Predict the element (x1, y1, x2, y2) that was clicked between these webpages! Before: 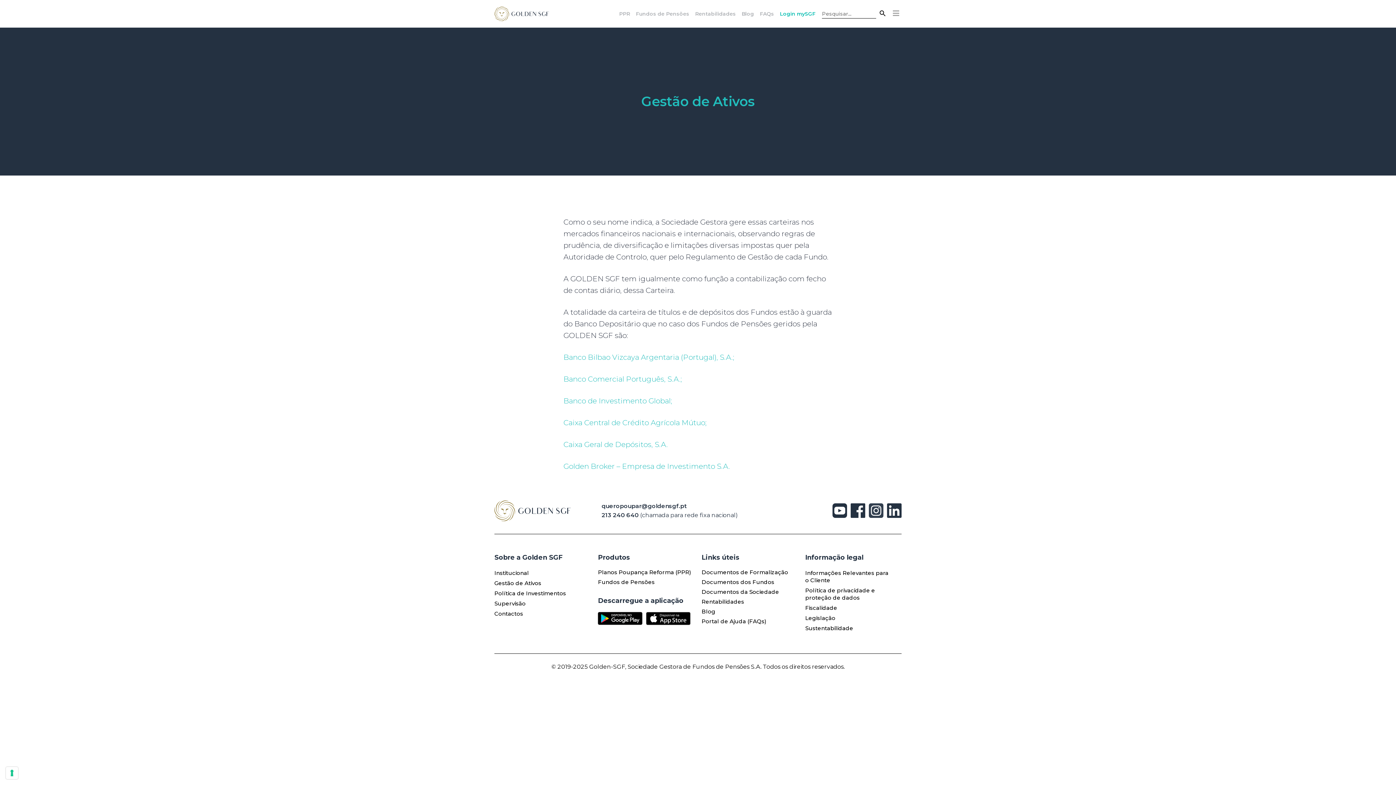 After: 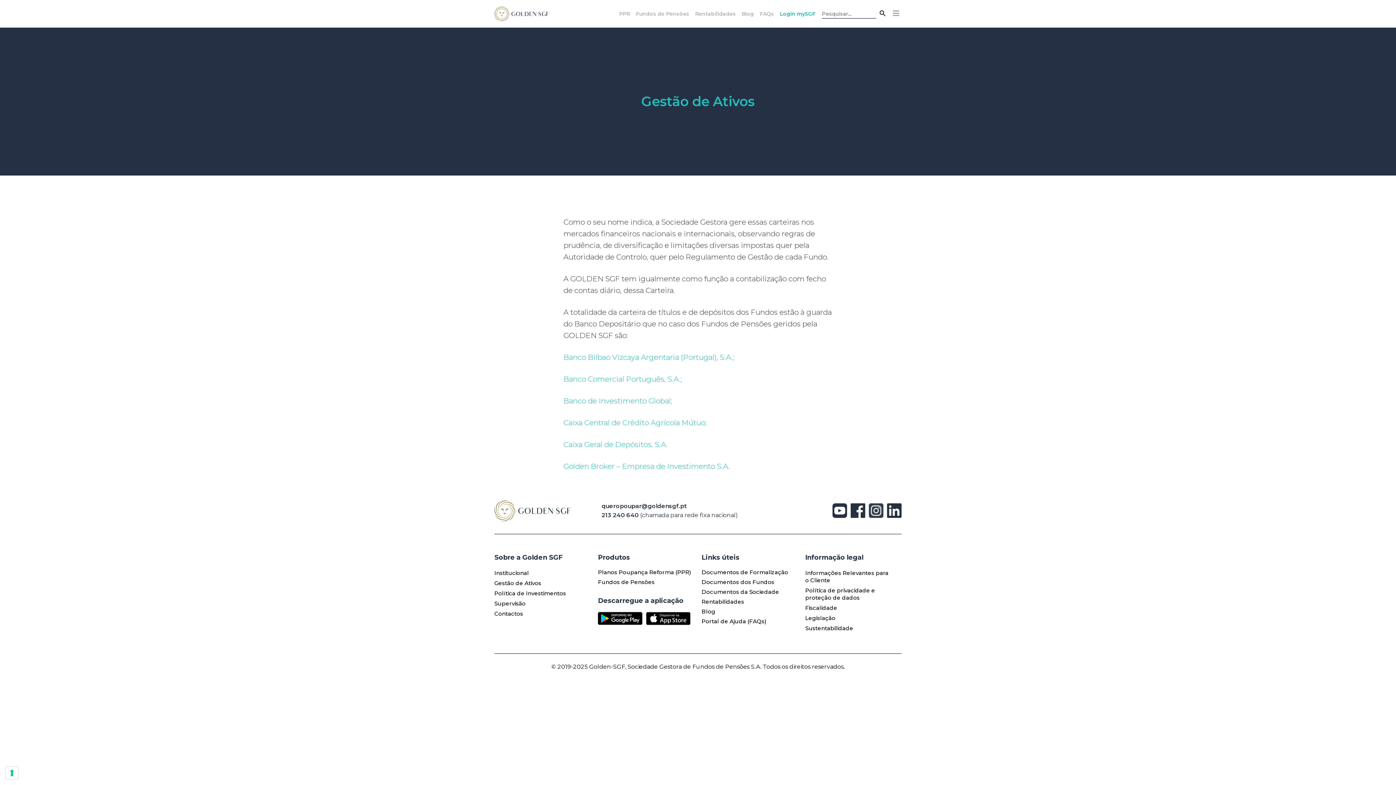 Action: bbox: (850, 503, 865, 518)